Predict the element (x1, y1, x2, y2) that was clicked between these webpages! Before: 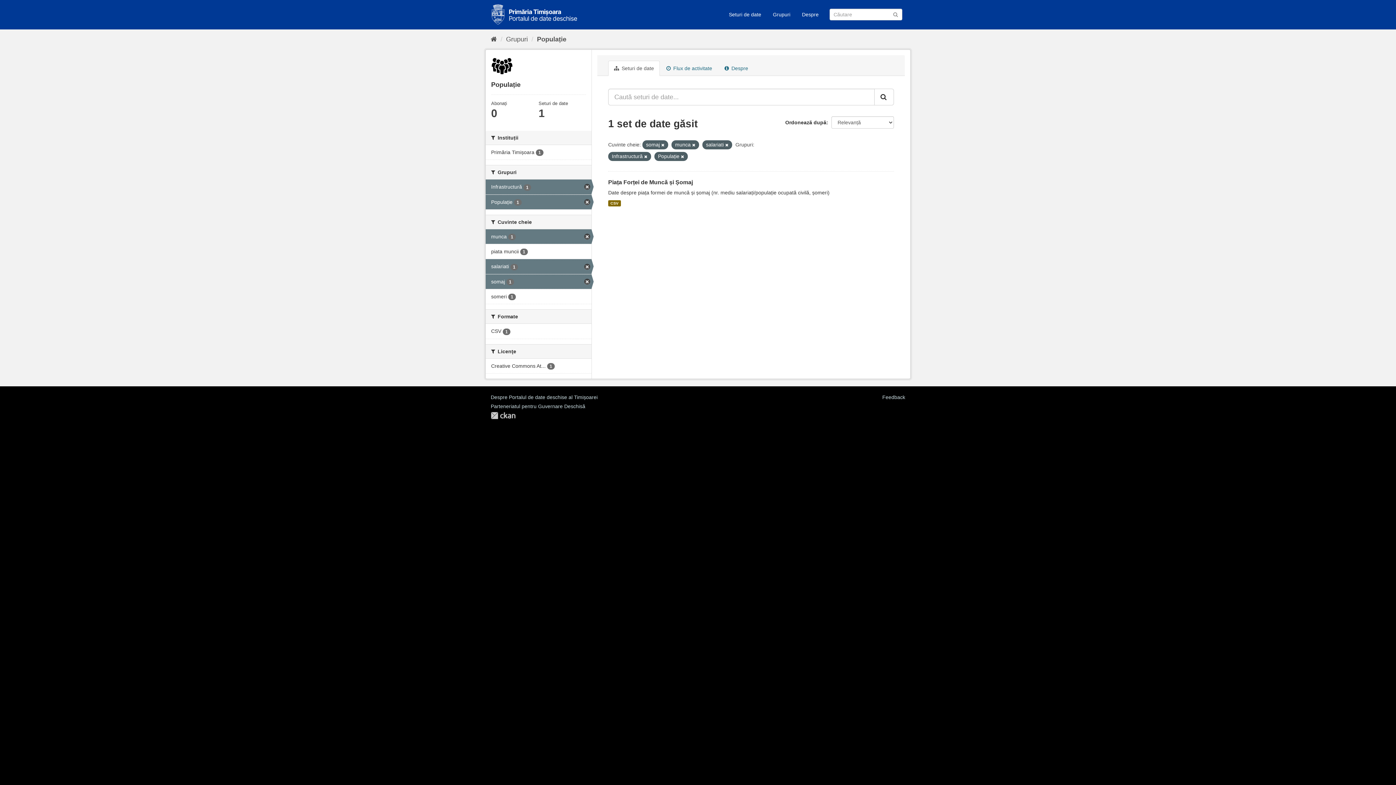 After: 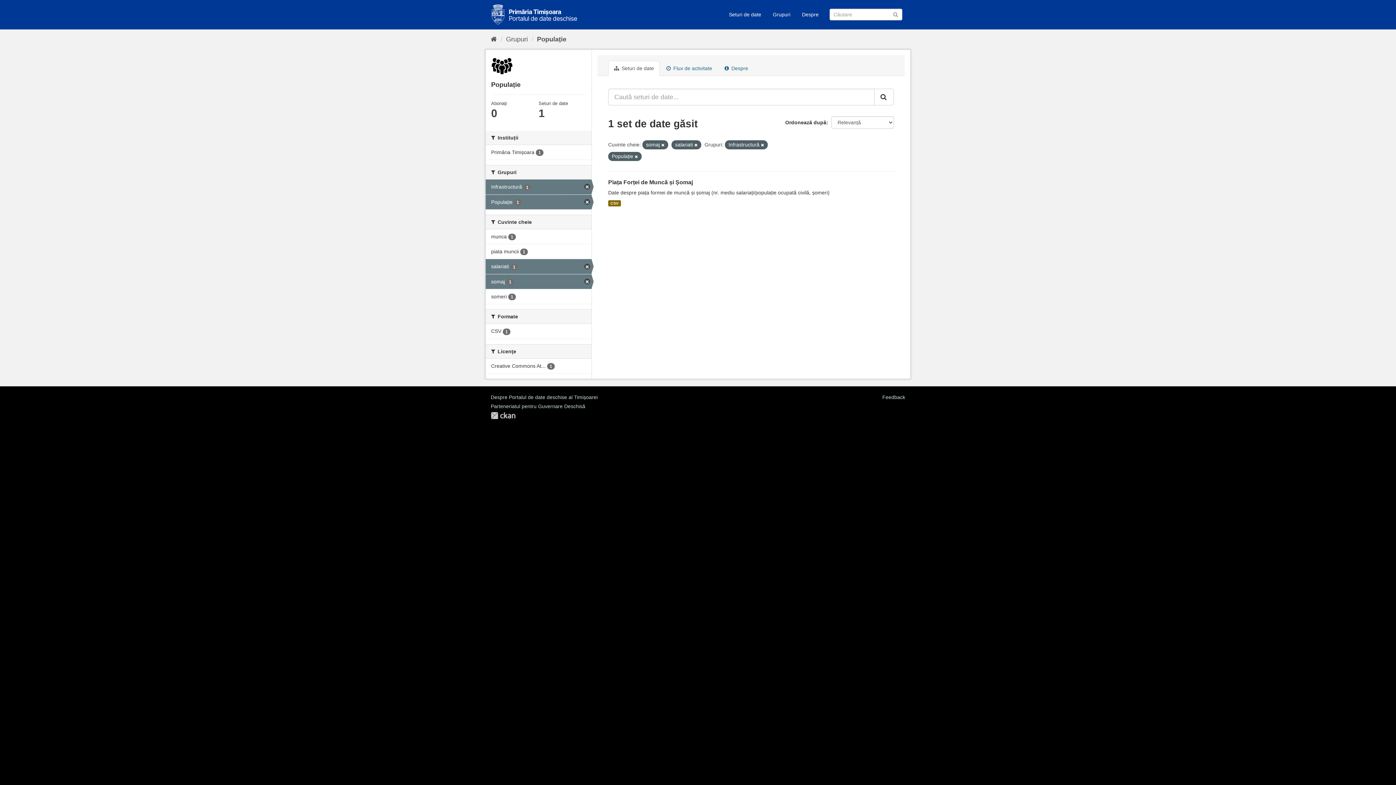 Action: bbox: (692, 142, 695, 147)